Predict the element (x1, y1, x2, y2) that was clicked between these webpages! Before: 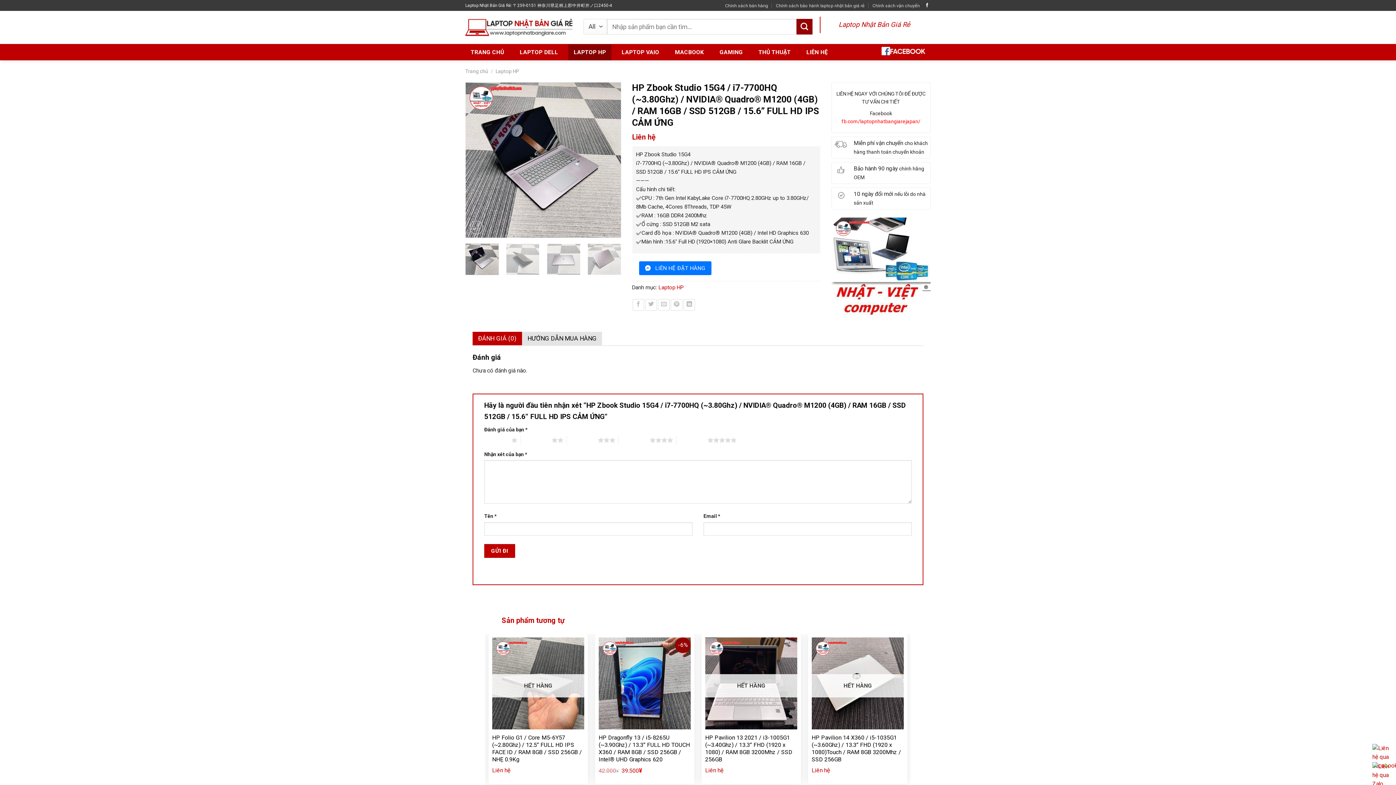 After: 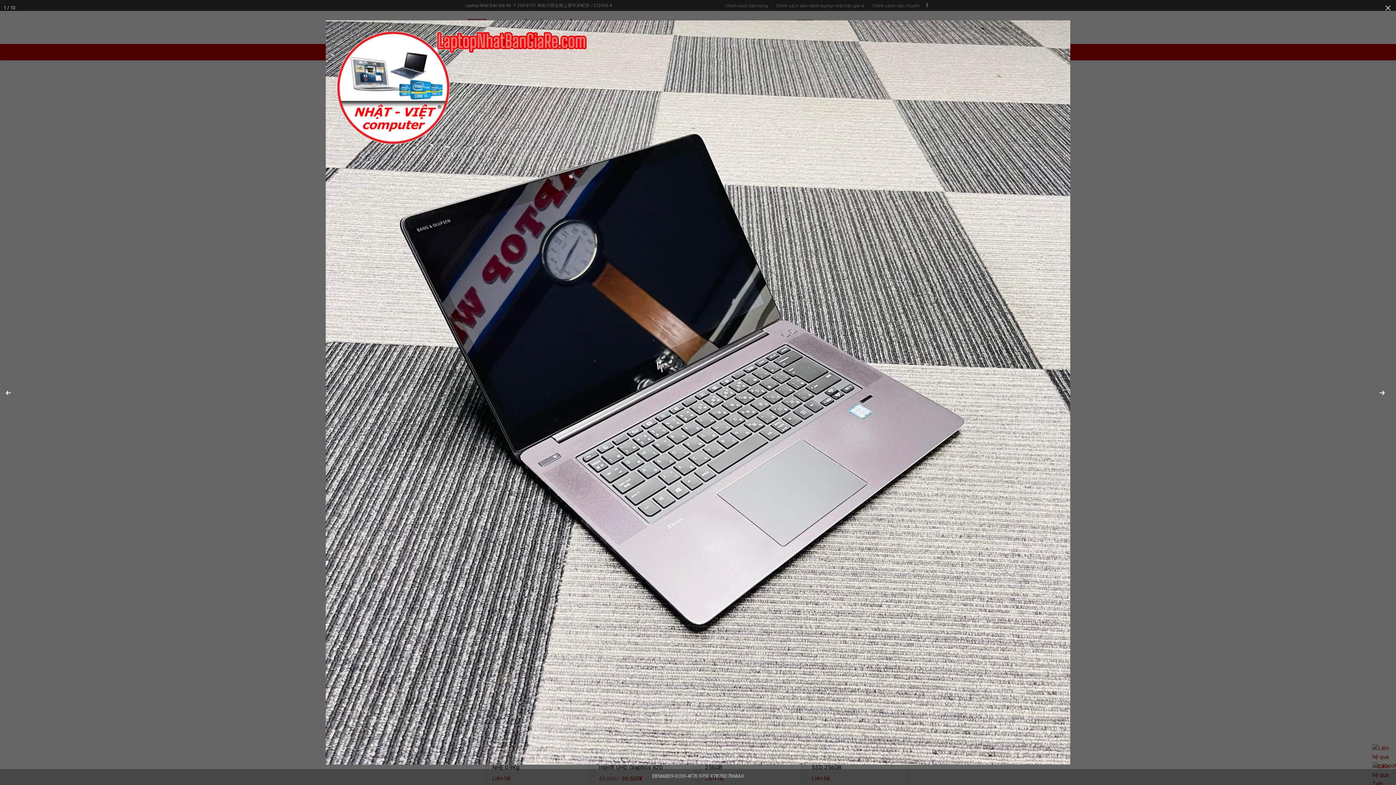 Action: bbox: (469, 220, 483, 234)